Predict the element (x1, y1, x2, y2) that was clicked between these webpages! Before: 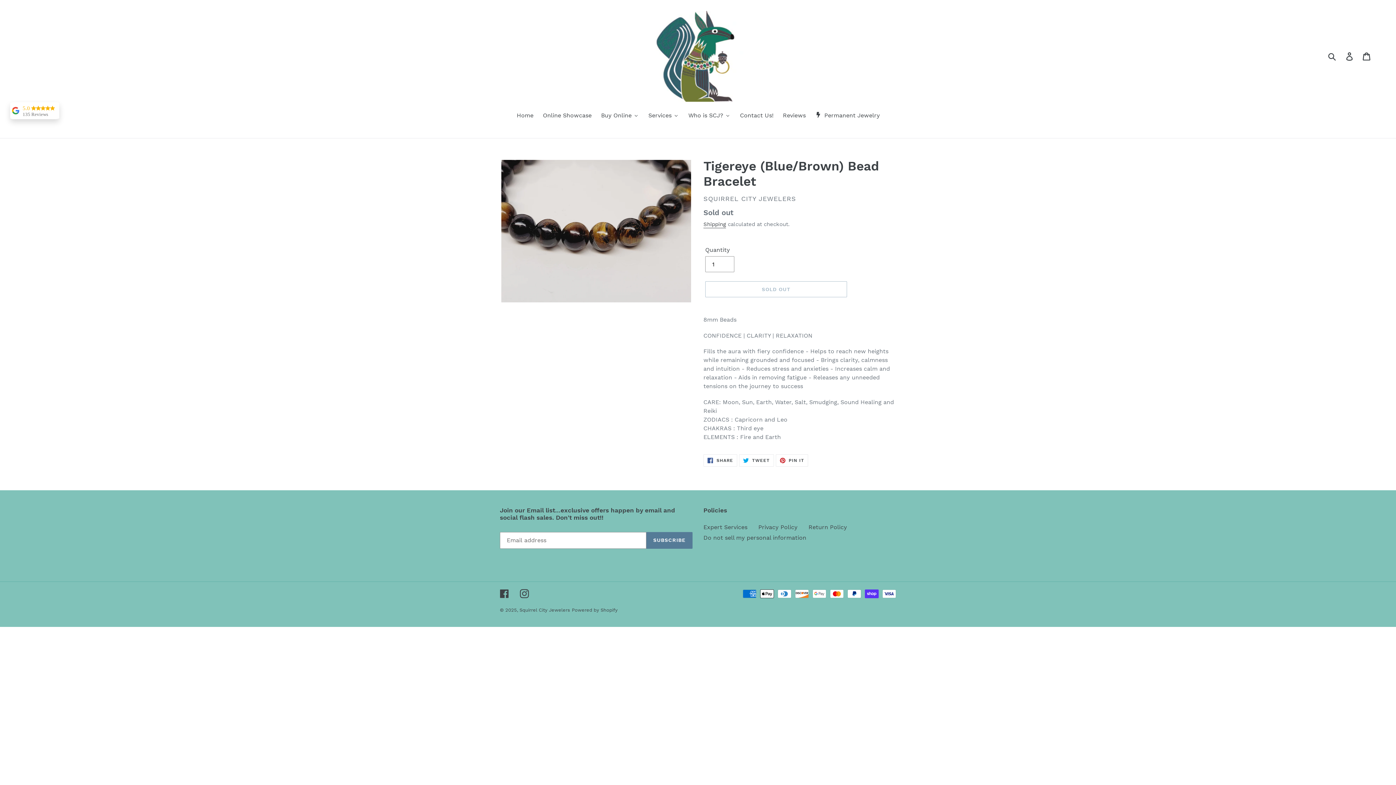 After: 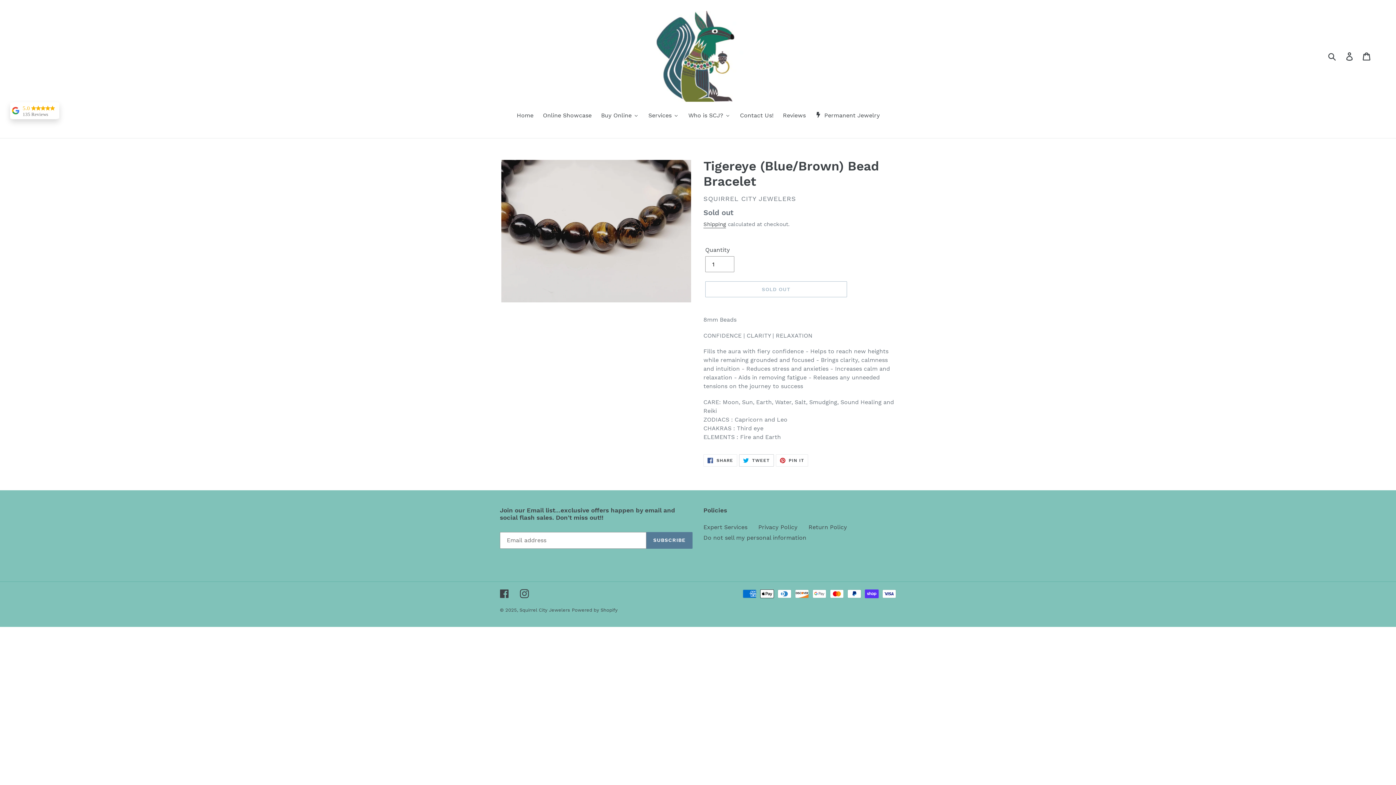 Action: bbox: (739, 454, 774, 466) label:  TWEET
TWEET ON TWITTER